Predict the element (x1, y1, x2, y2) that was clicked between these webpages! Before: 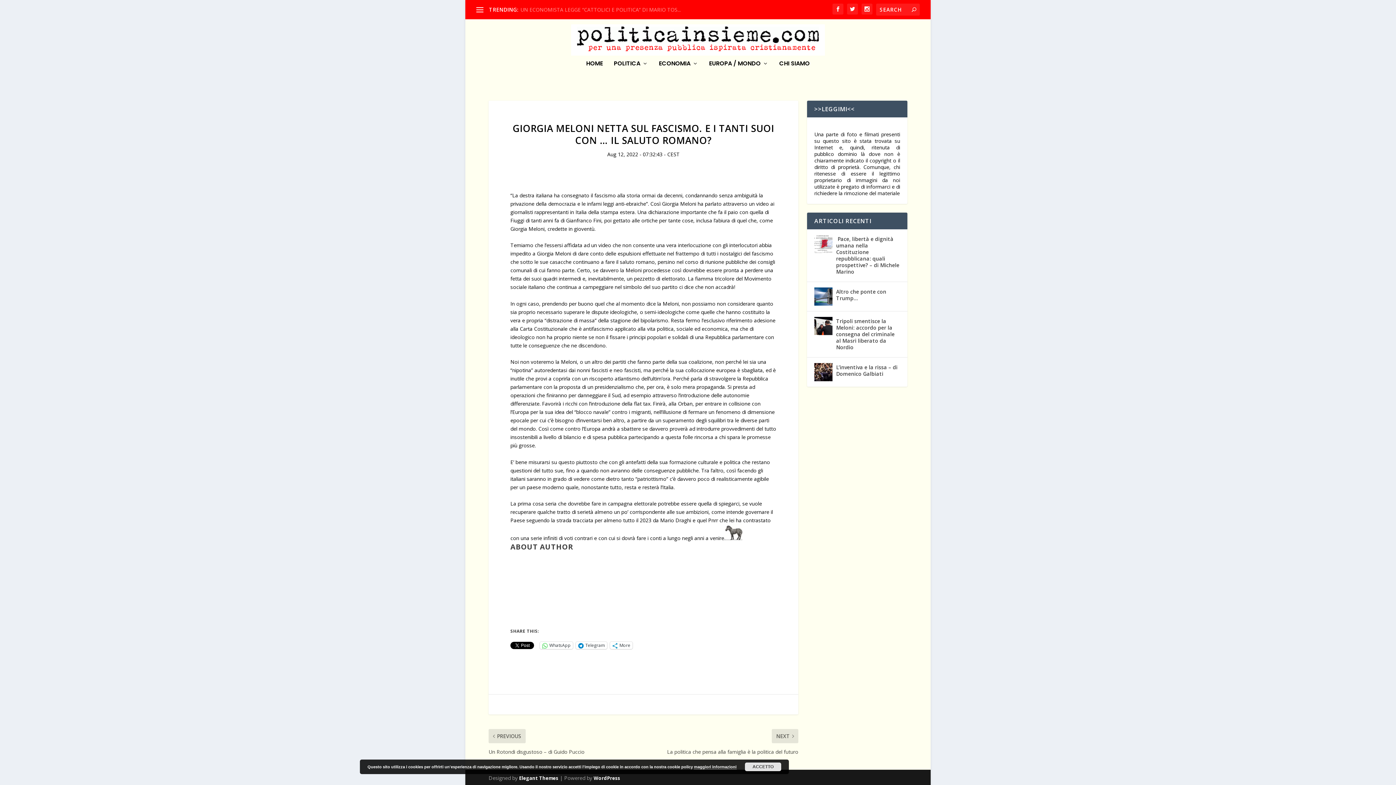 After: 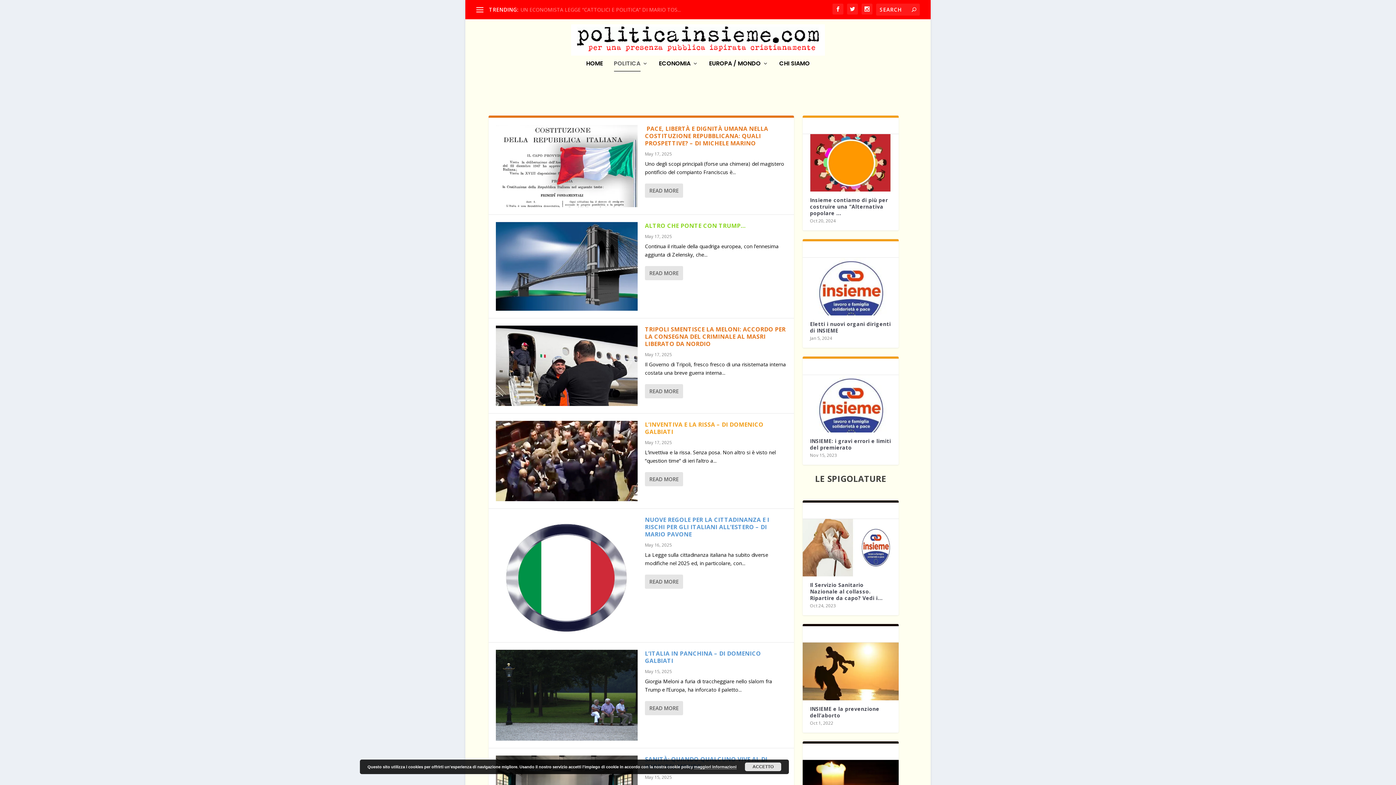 Action: bbox: (614, 60, 648, 86) label: POLITICA